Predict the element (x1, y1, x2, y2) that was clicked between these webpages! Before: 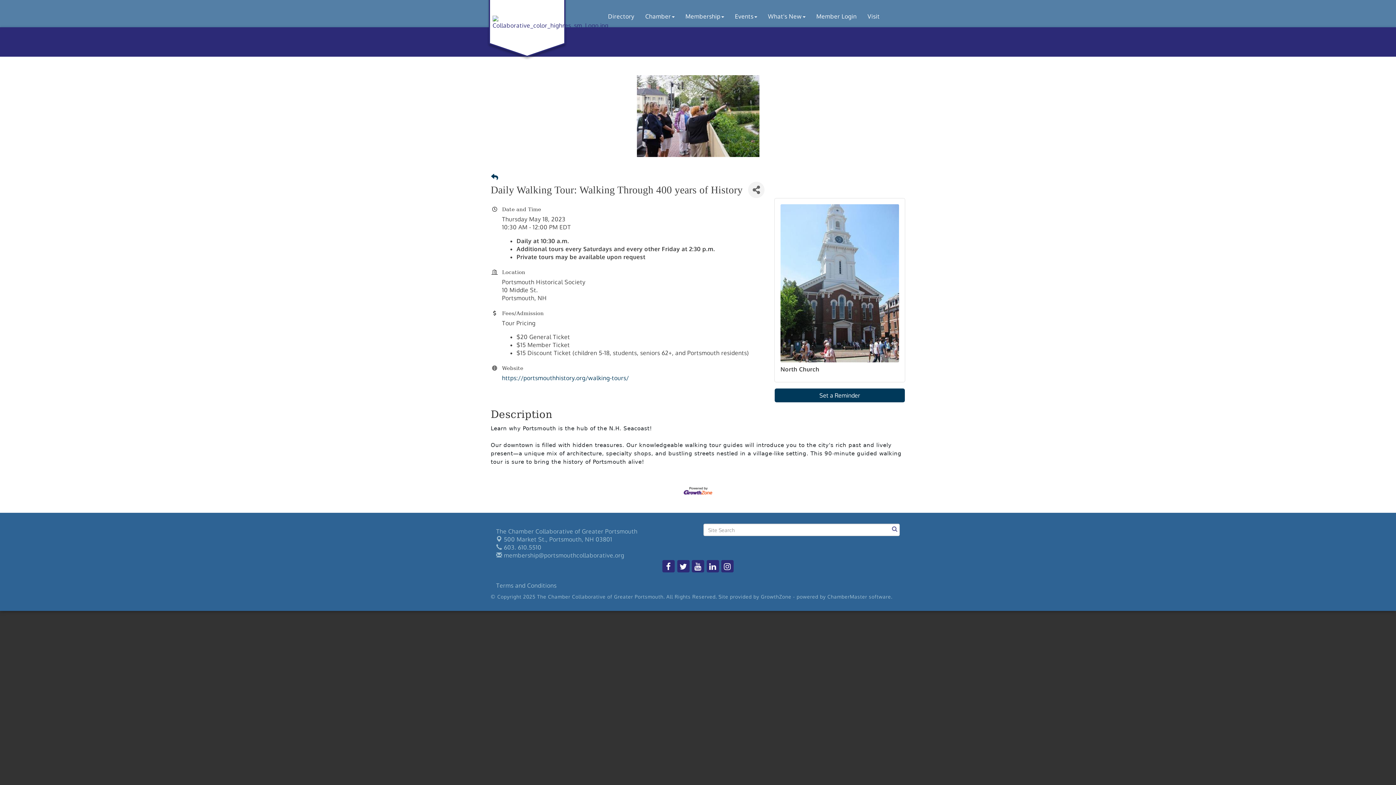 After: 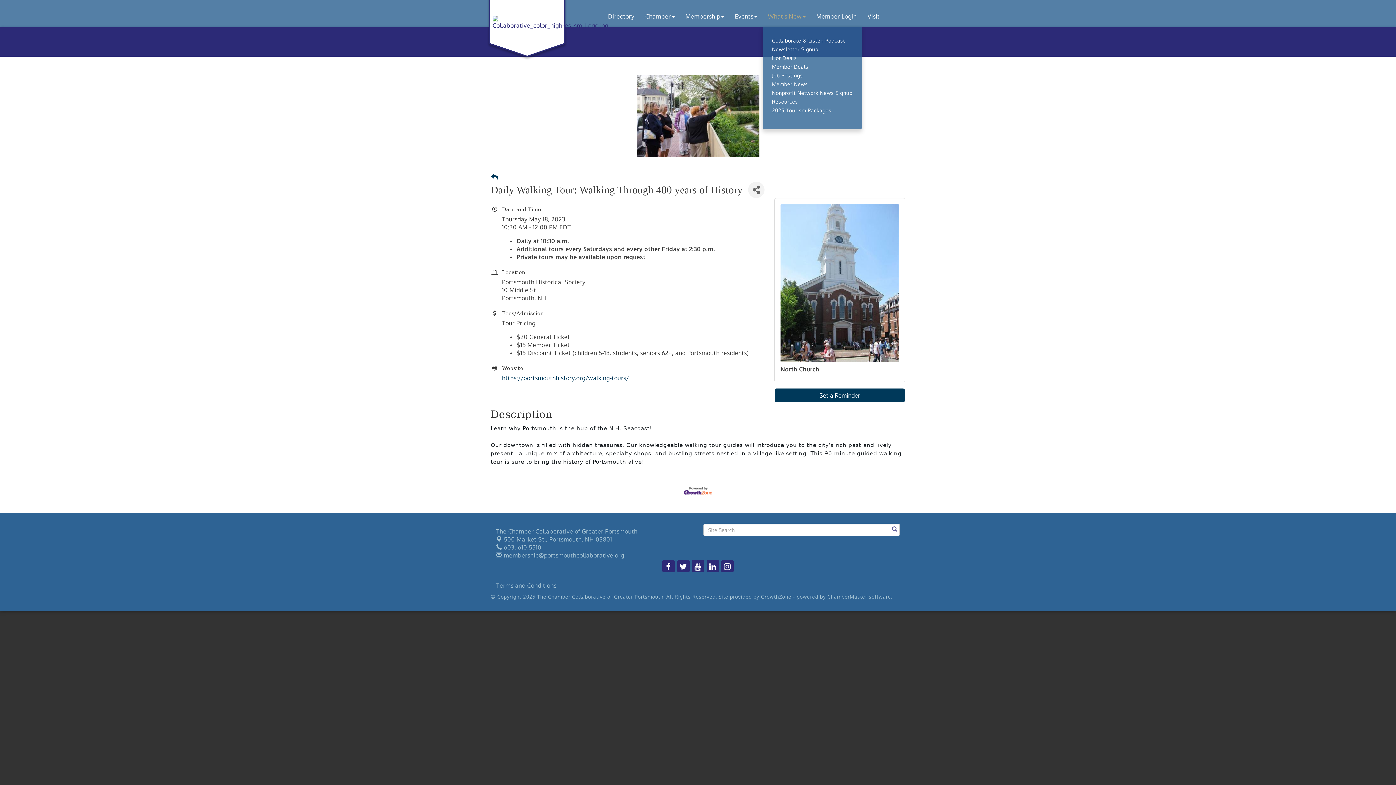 Action: label: What's New bbox: (762, 7, 811, 25)